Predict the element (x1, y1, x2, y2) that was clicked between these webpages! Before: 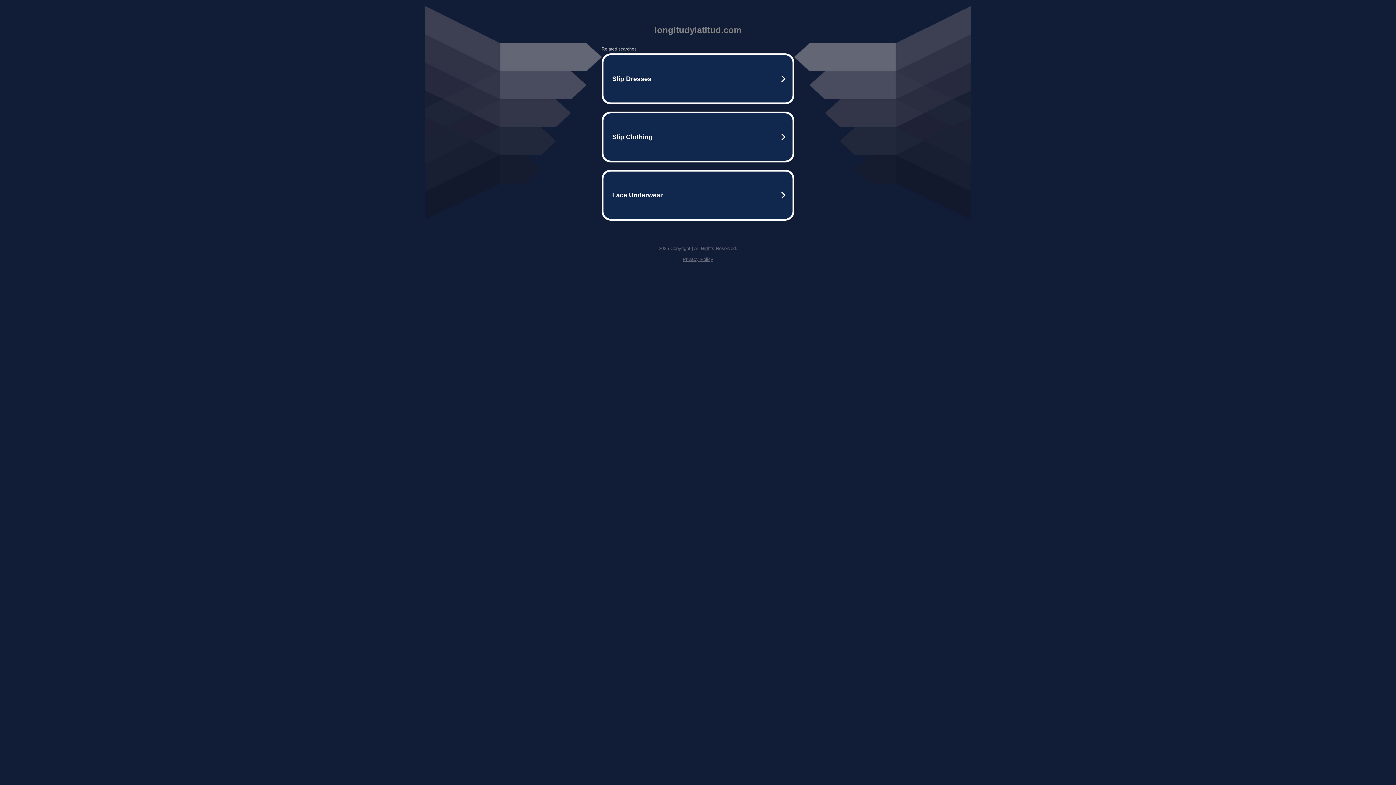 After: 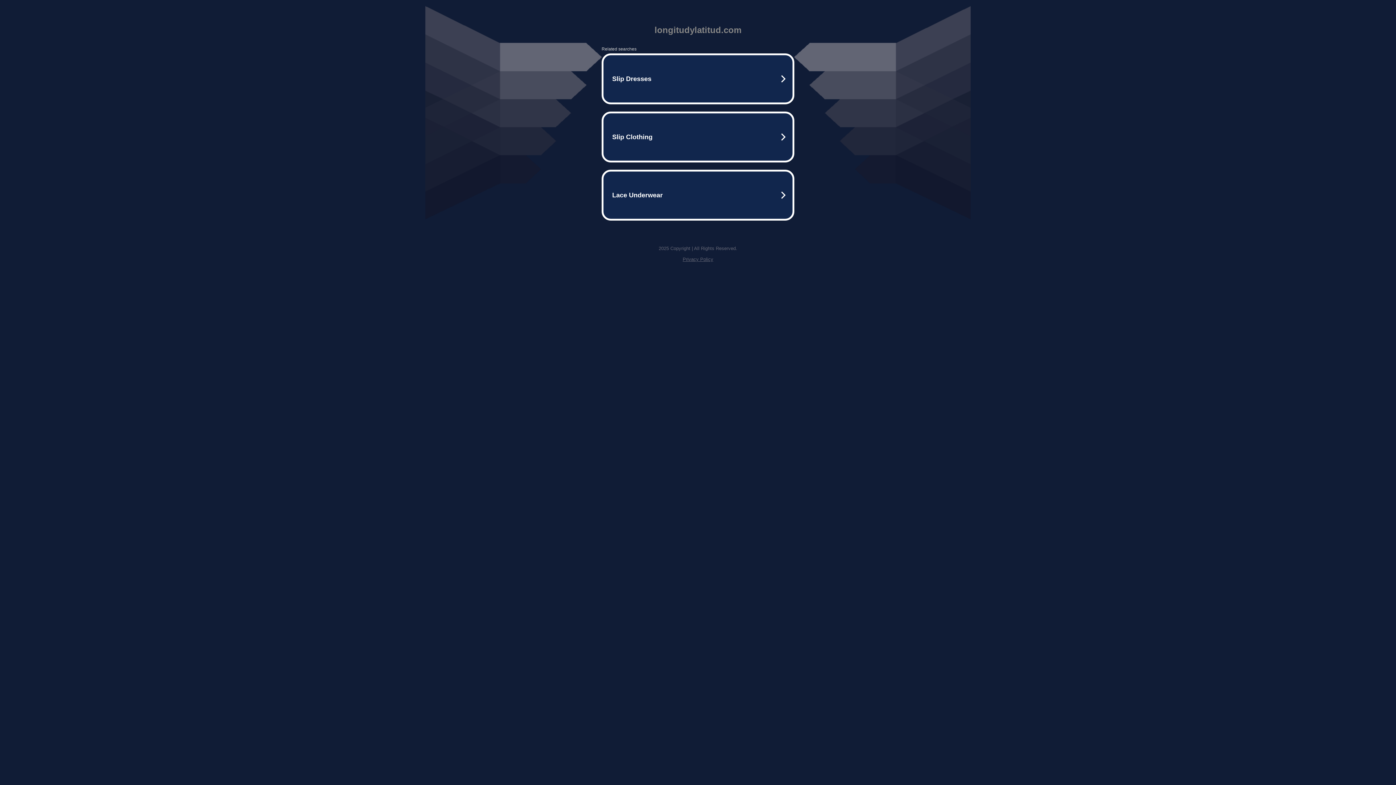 Action: bbox: (682, 256, 713, 262) label: Privacy Policy